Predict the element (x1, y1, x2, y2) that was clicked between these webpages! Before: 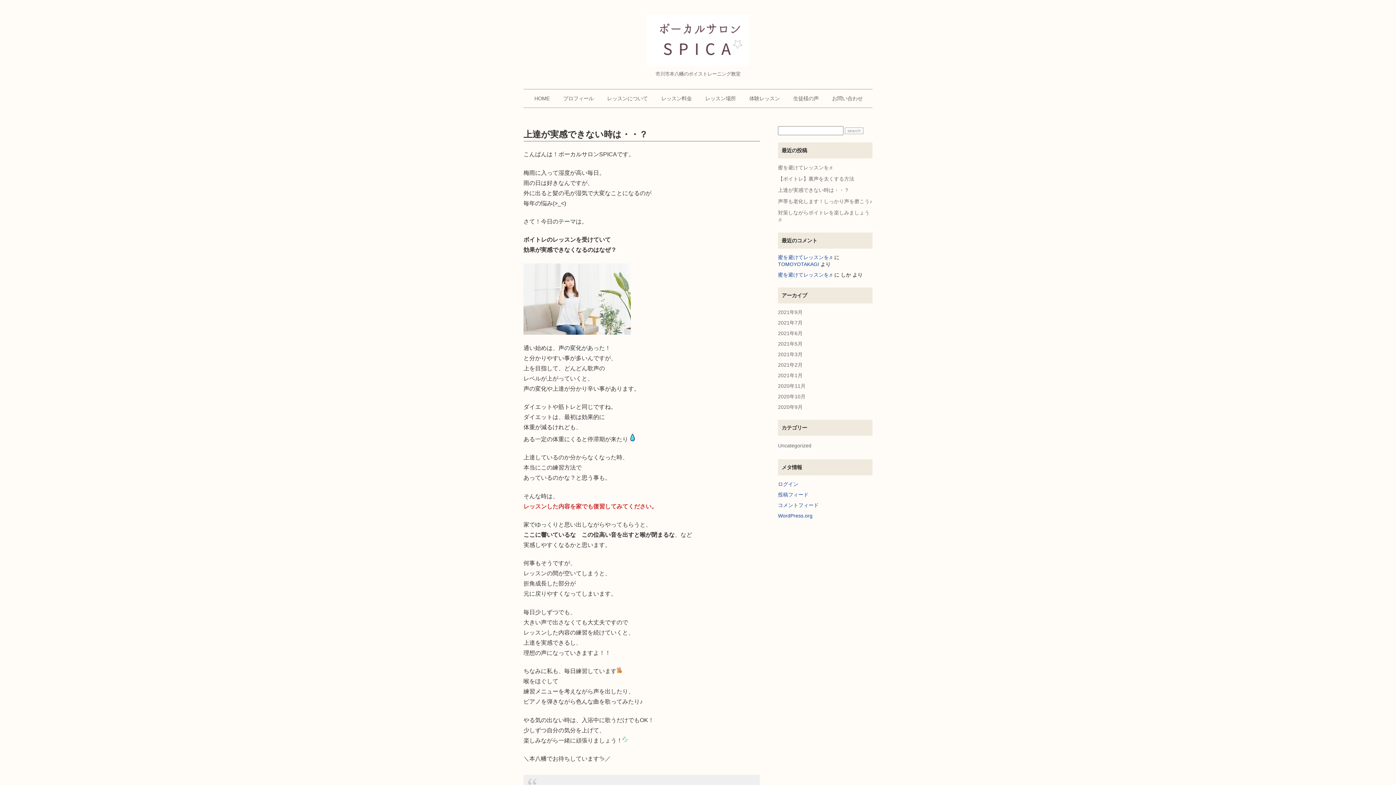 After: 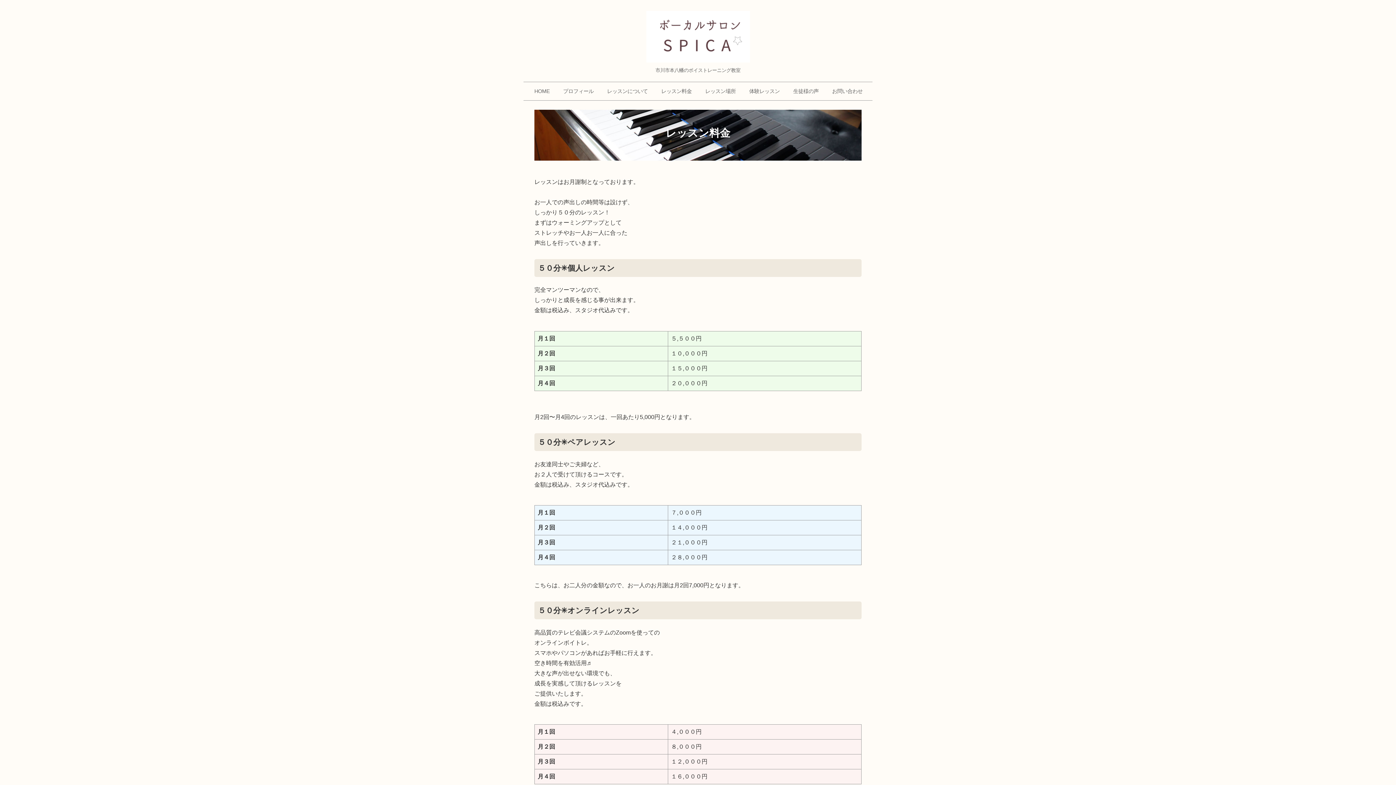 Action: label: レッスン料金 bbox: (654, 89, 698, 107)